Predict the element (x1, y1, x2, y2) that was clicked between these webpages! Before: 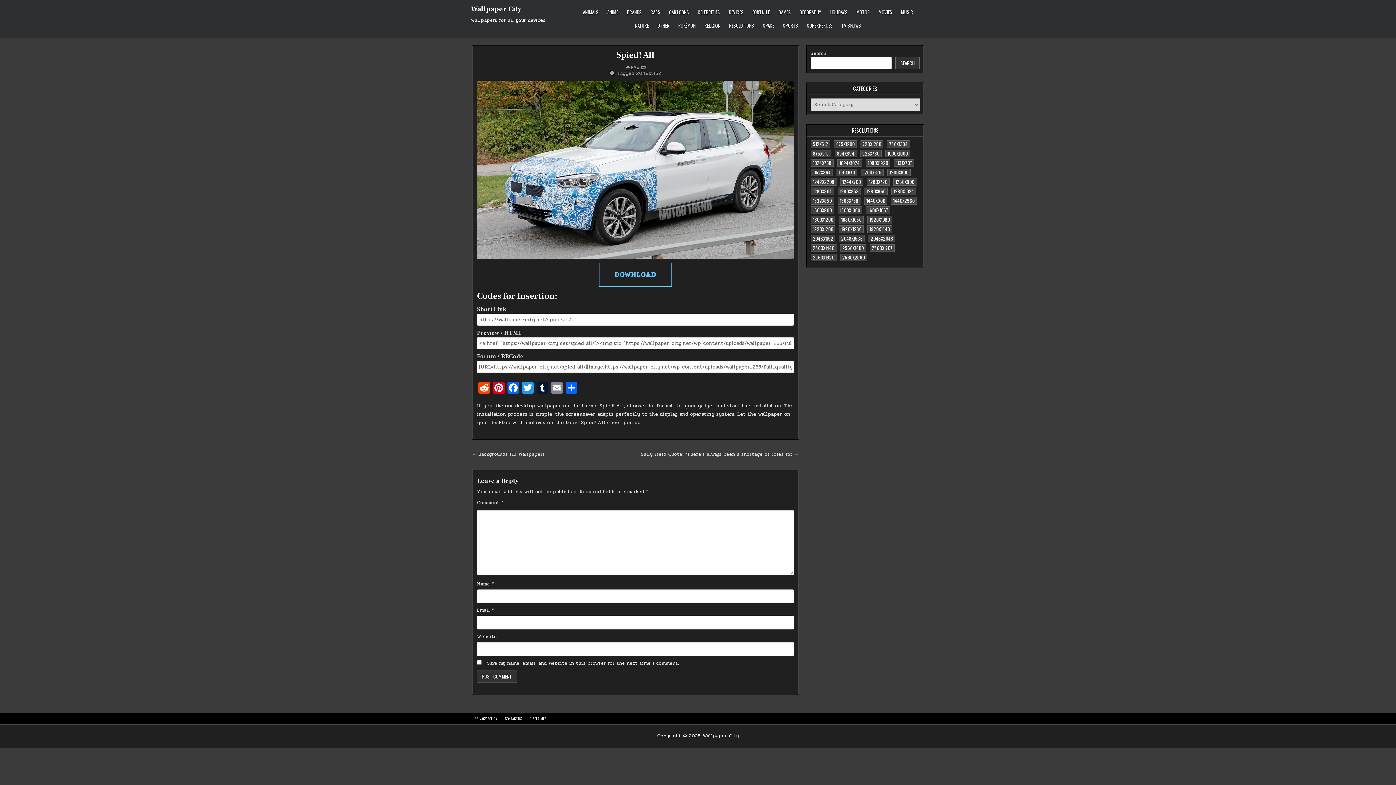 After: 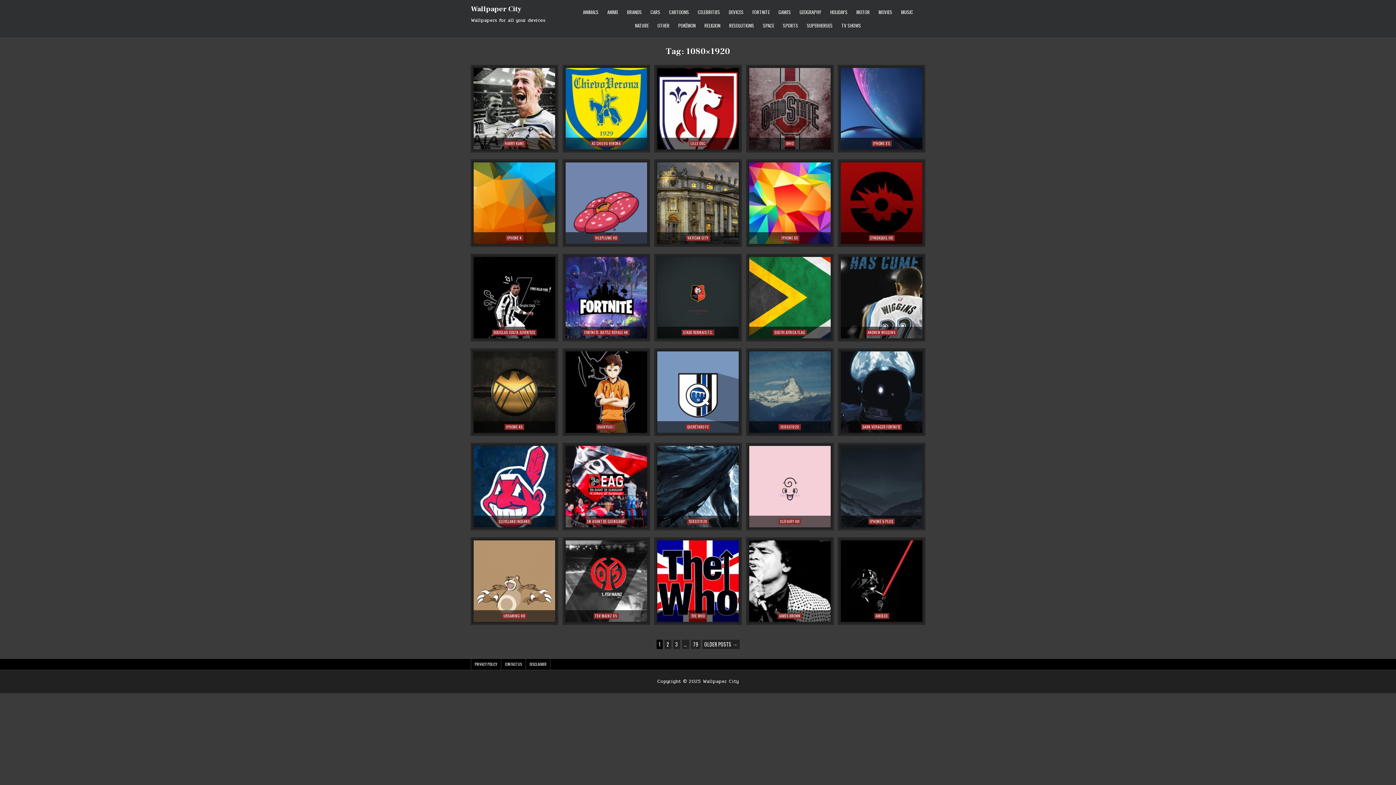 Action: bbox: (865, 159, 890, 166) label: 1080x1920 (2,348 items)